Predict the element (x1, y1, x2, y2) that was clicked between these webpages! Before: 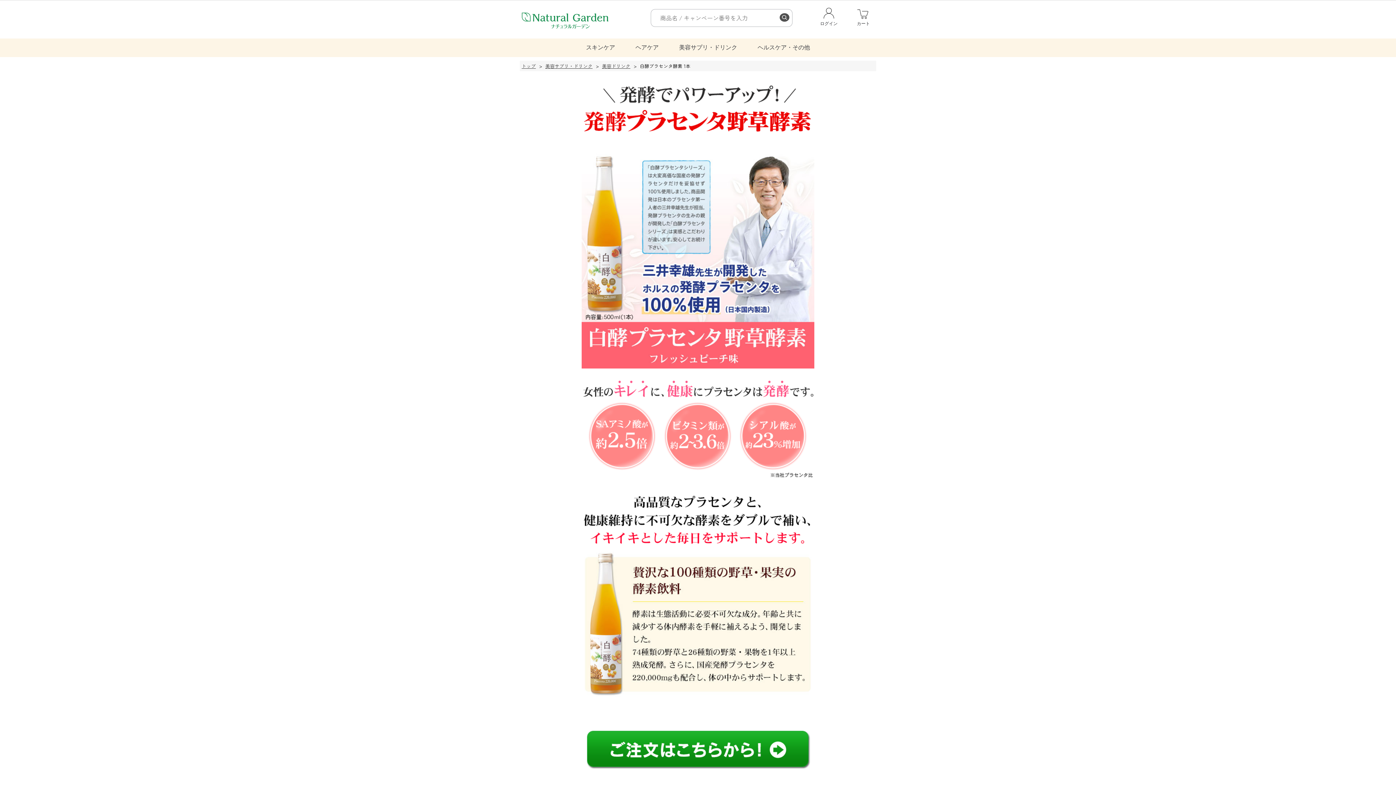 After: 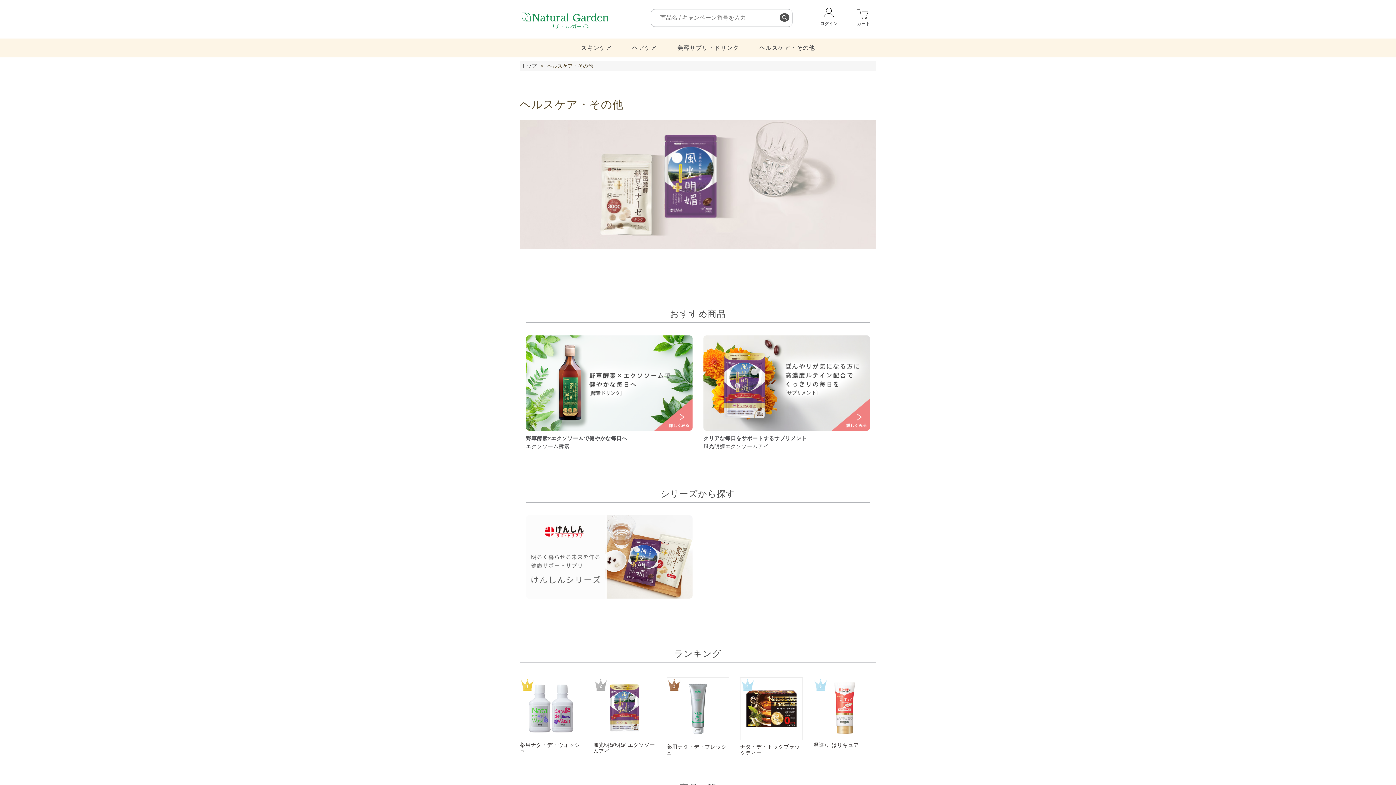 Action: label: ヘルスケア・その他 bbox: (747, 38, 820, 57)